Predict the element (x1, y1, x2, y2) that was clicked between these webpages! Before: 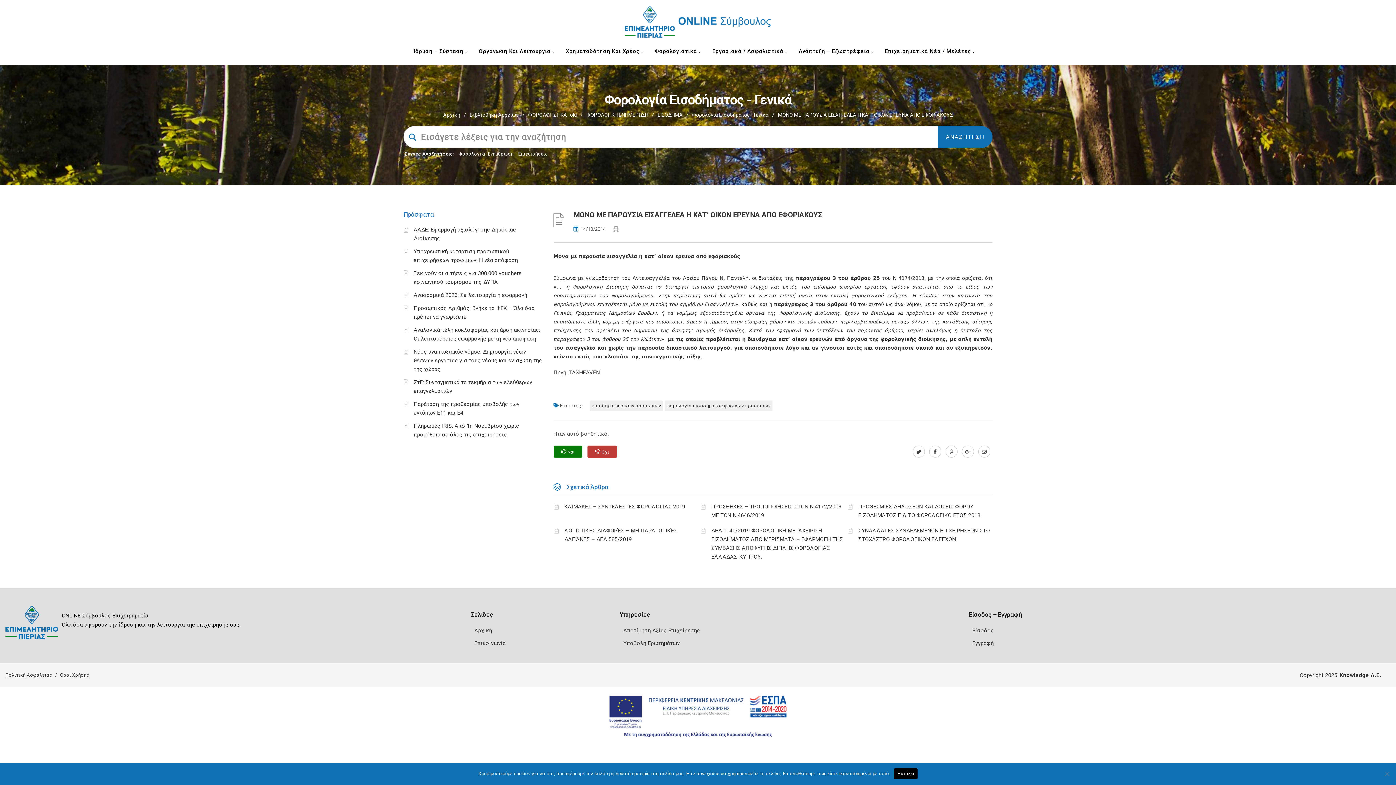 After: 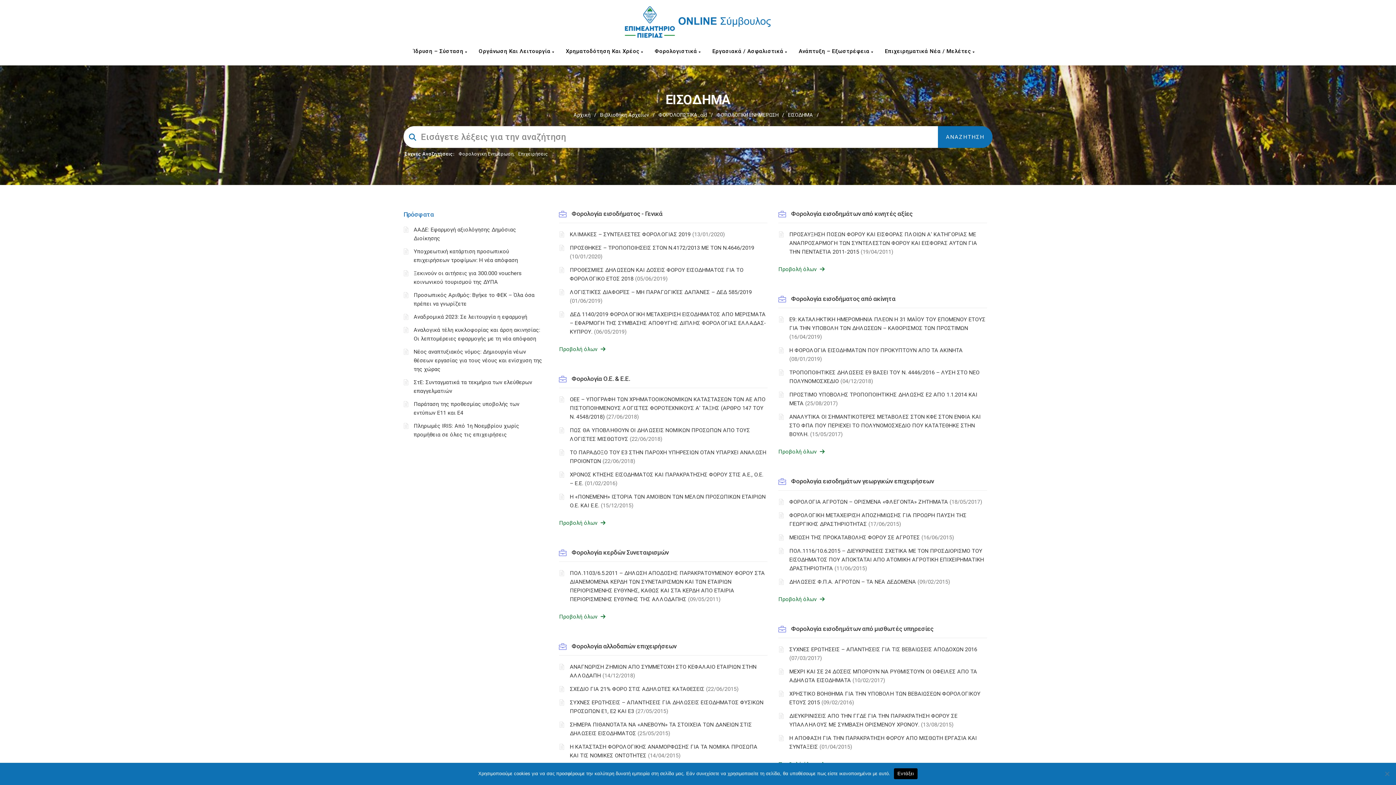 Action: label: ΕΙΣΟΔΗΜΑ bbox: (657, 112, 682, 117)